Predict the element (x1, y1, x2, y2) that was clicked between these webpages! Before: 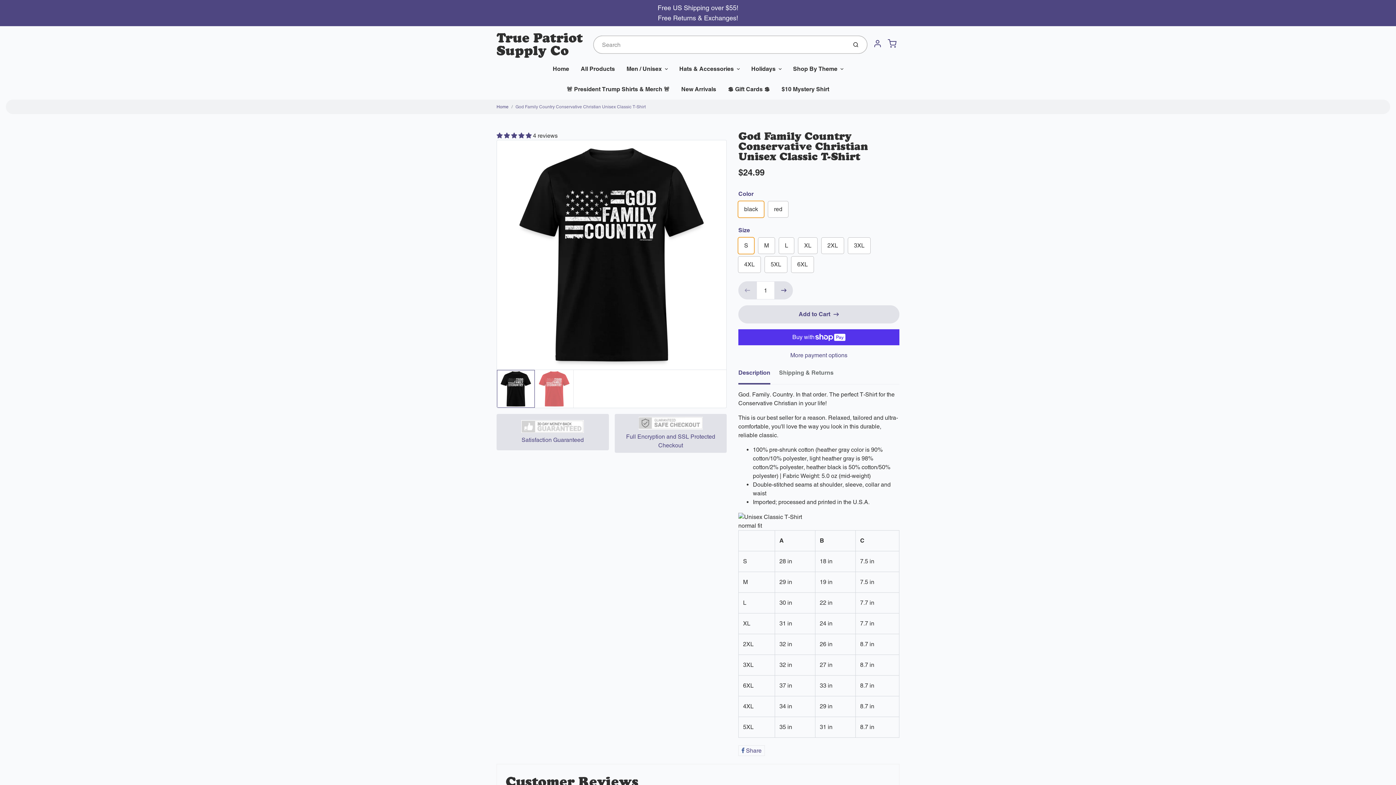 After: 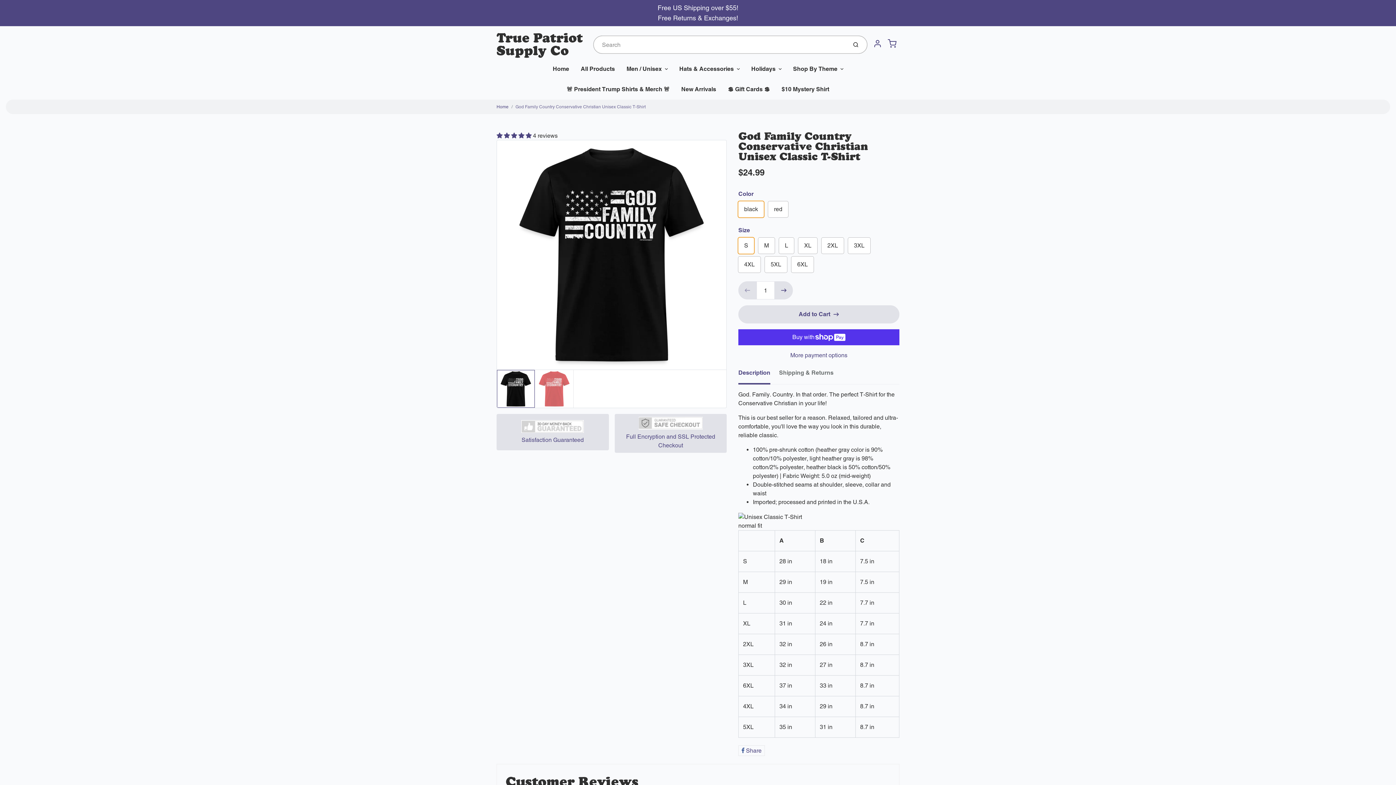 Action: label: Description bbox: (738, 365, 770, 384)